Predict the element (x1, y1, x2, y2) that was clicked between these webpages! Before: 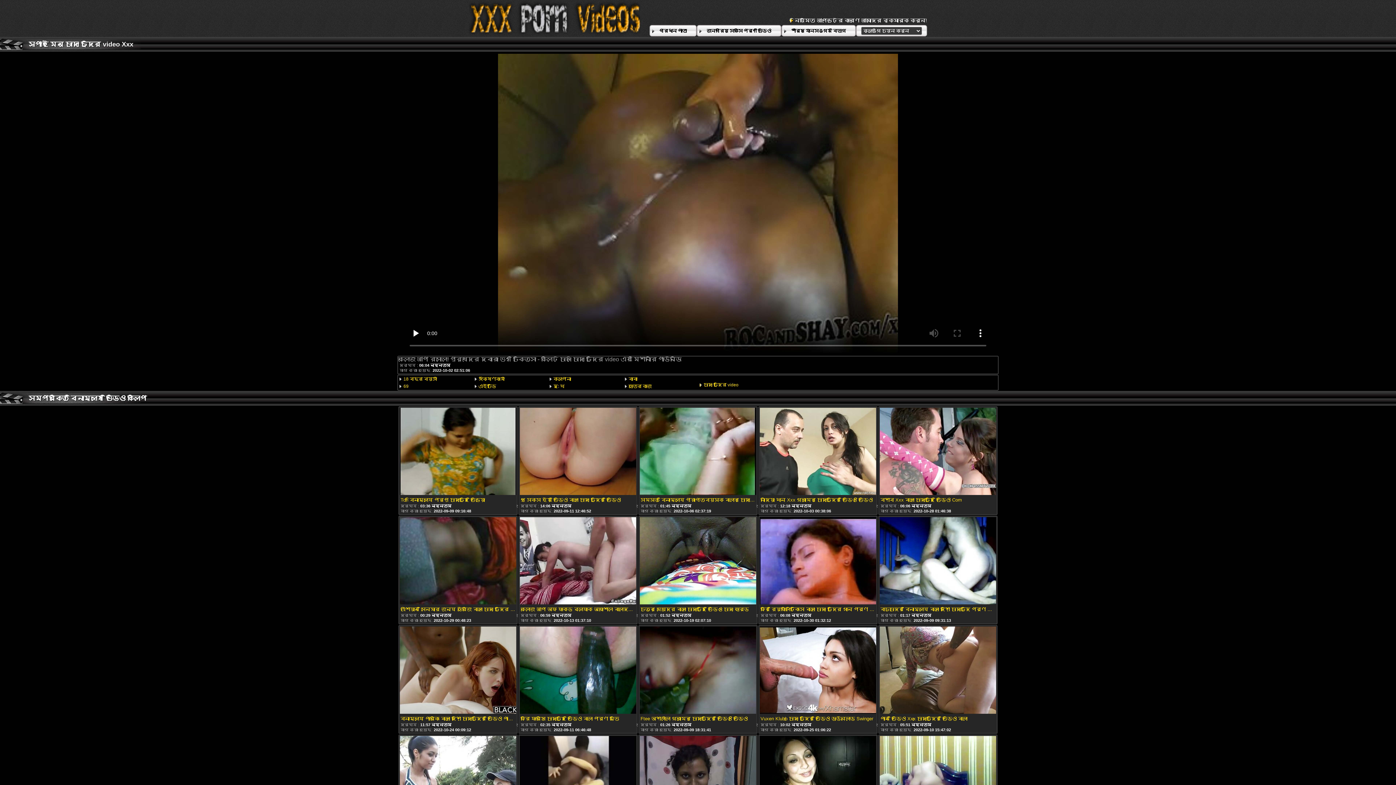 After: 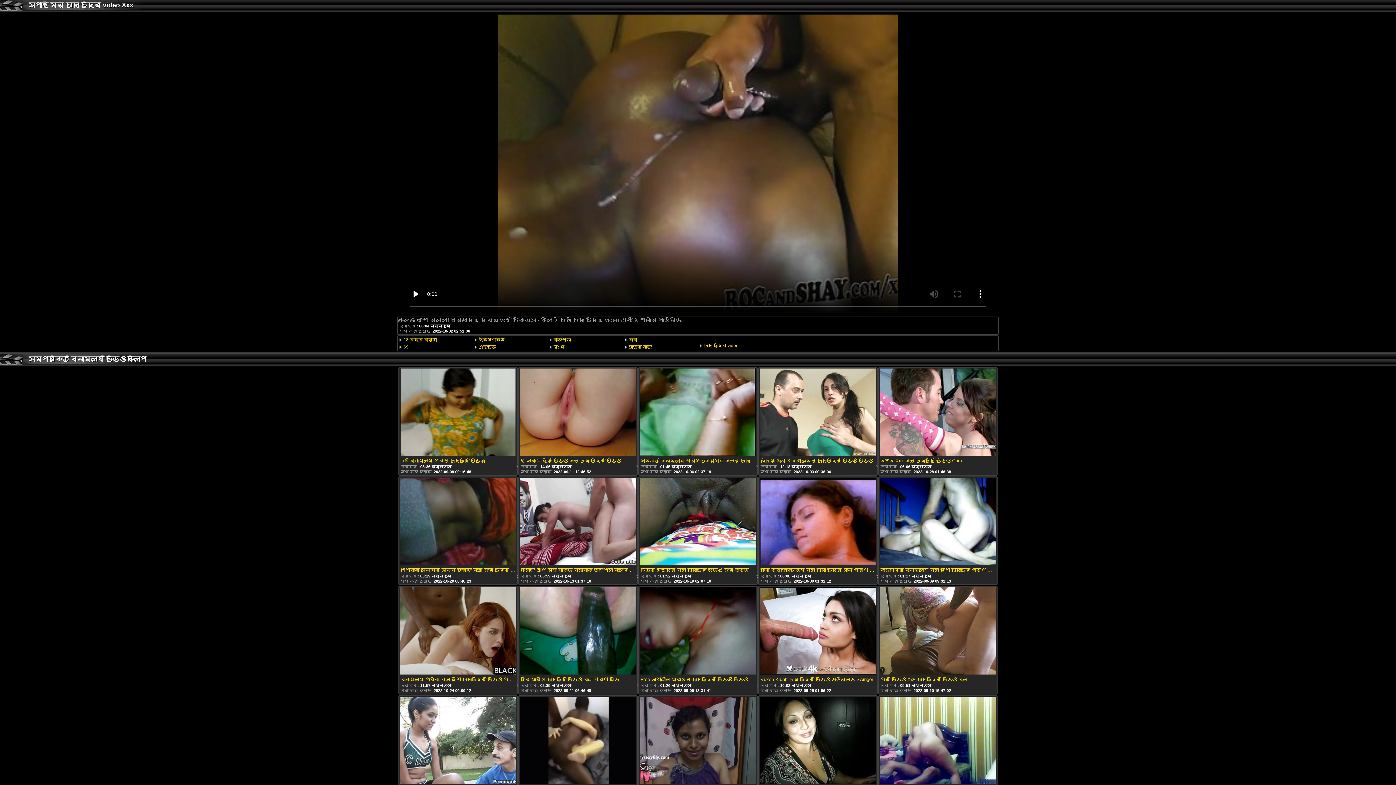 Action: bbox: (760, 736, 876, 824)